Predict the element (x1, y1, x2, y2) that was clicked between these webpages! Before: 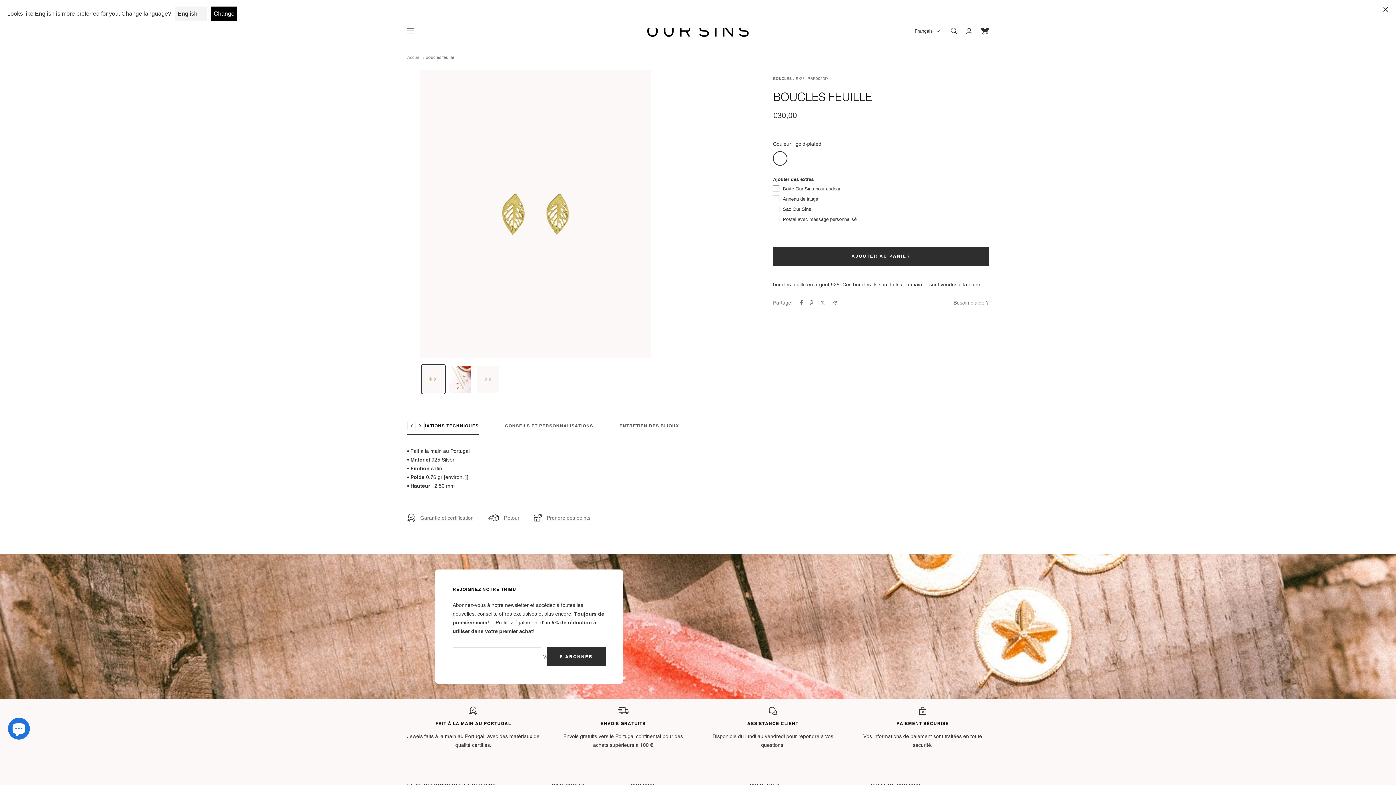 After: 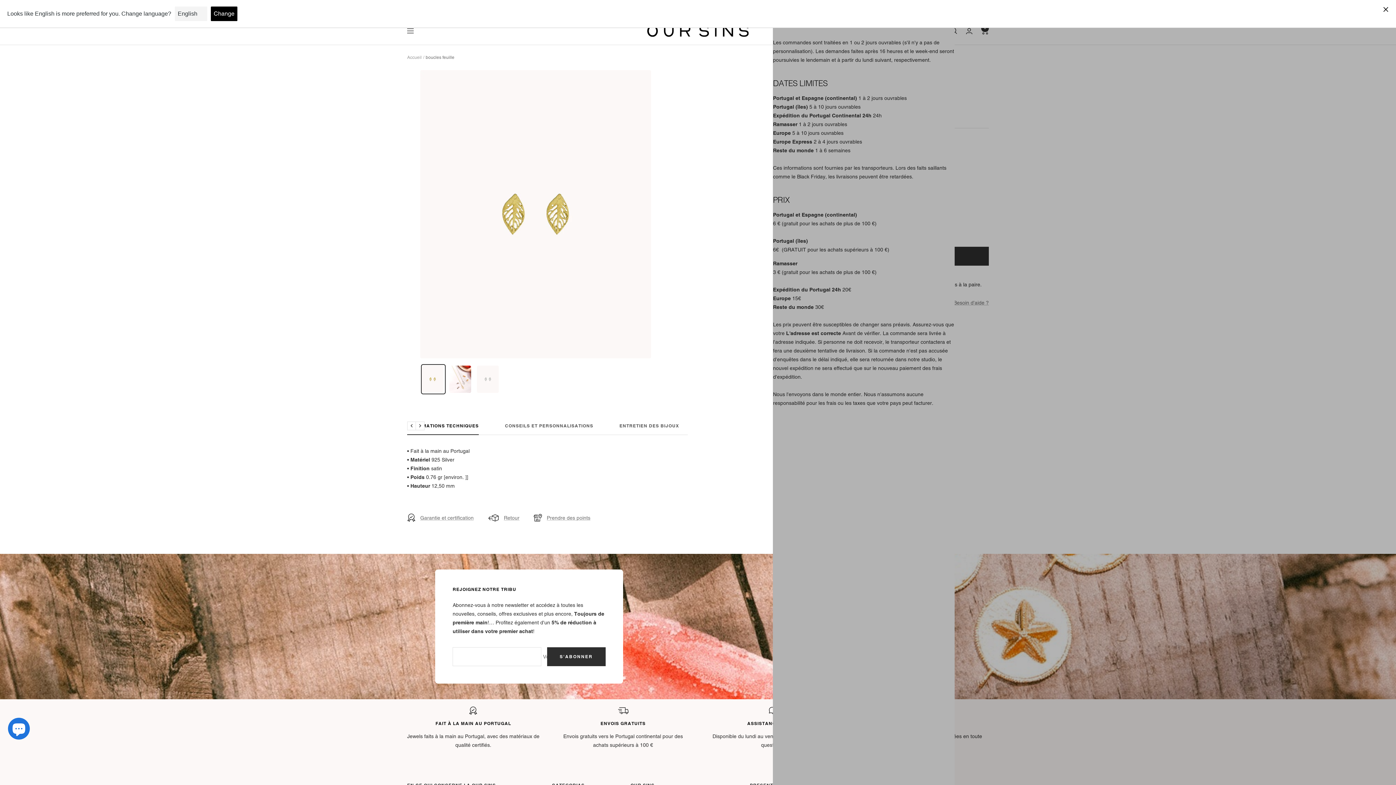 Action: bbox: (953, 298, 989, 307) label: Besoin d'aide ?